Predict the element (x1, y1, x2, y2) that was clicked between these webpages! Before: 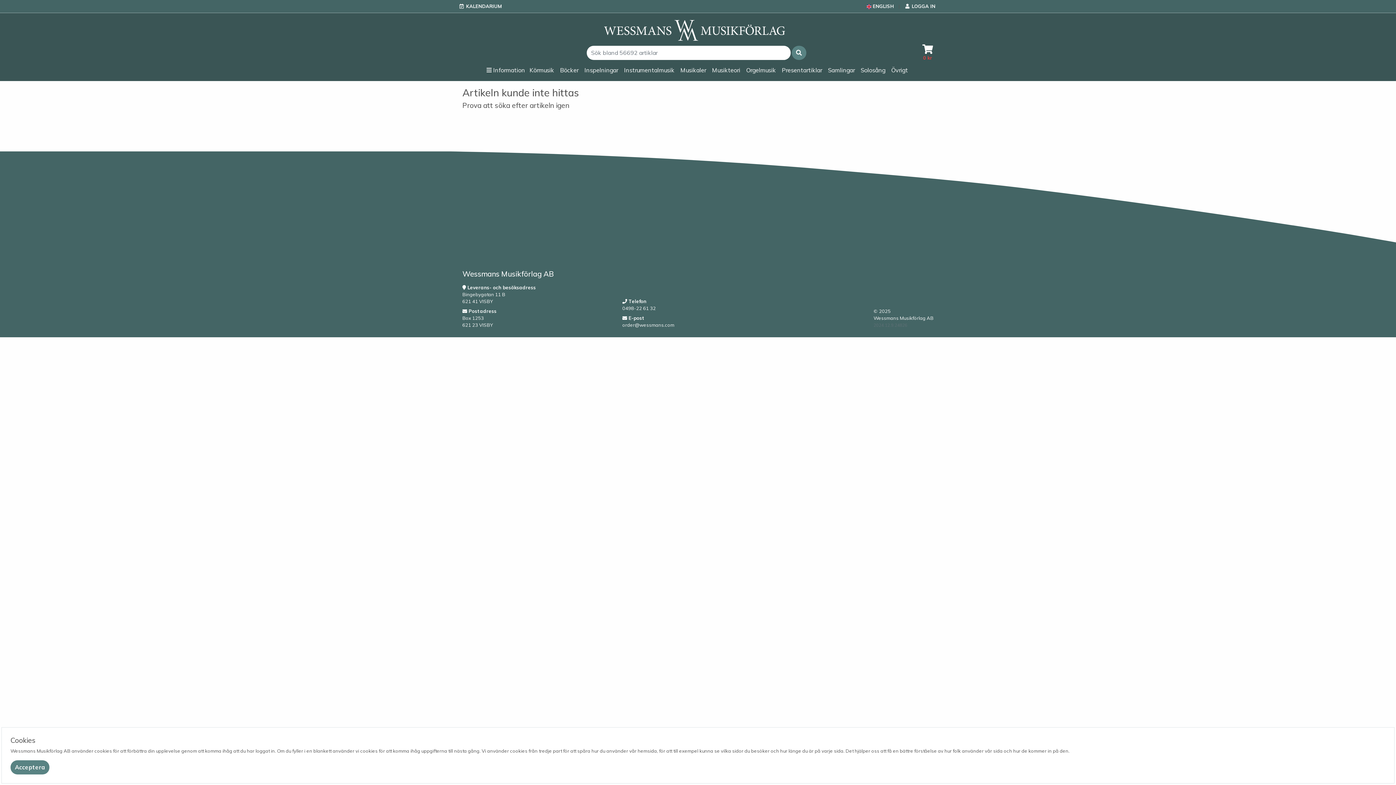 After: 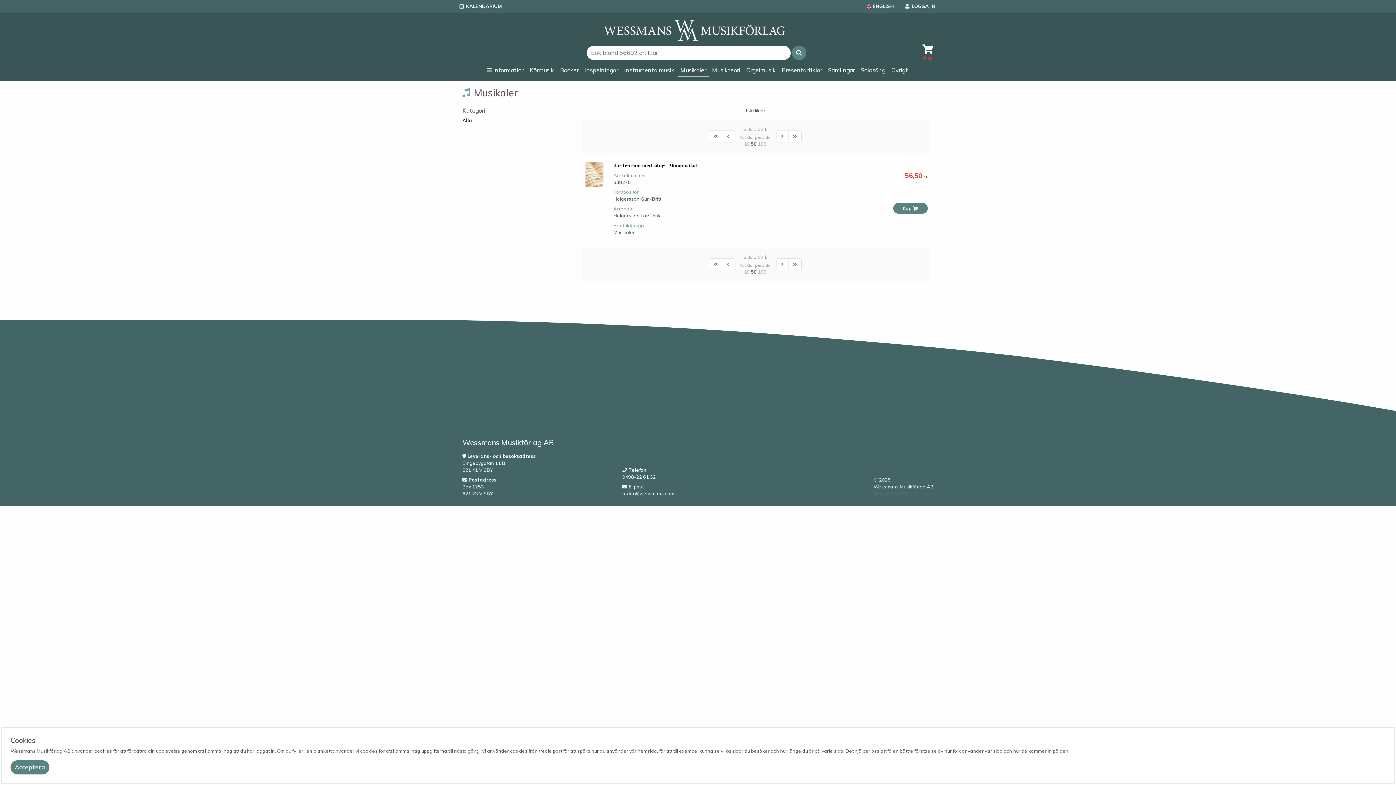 Action: label: Musikaler bbox: (677, 64, 709, 76)